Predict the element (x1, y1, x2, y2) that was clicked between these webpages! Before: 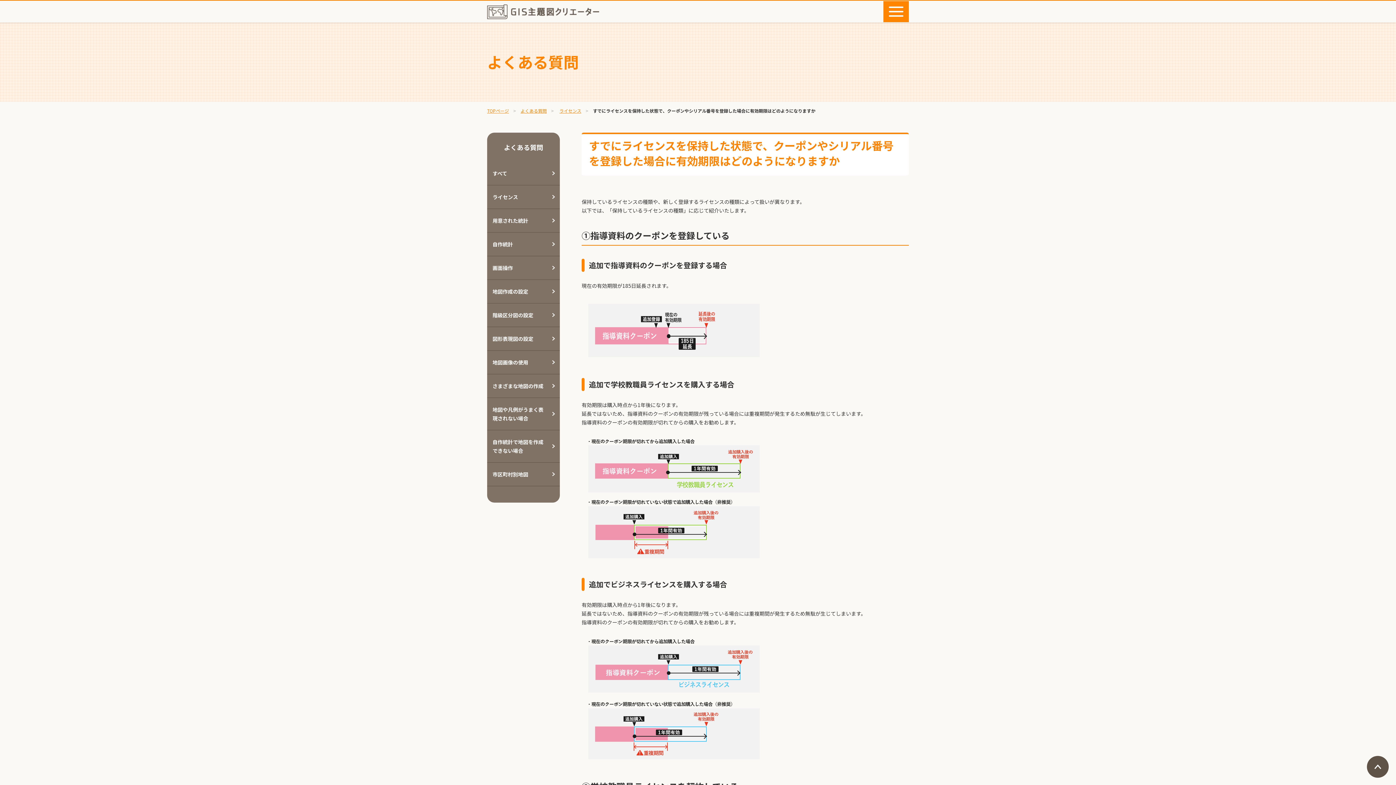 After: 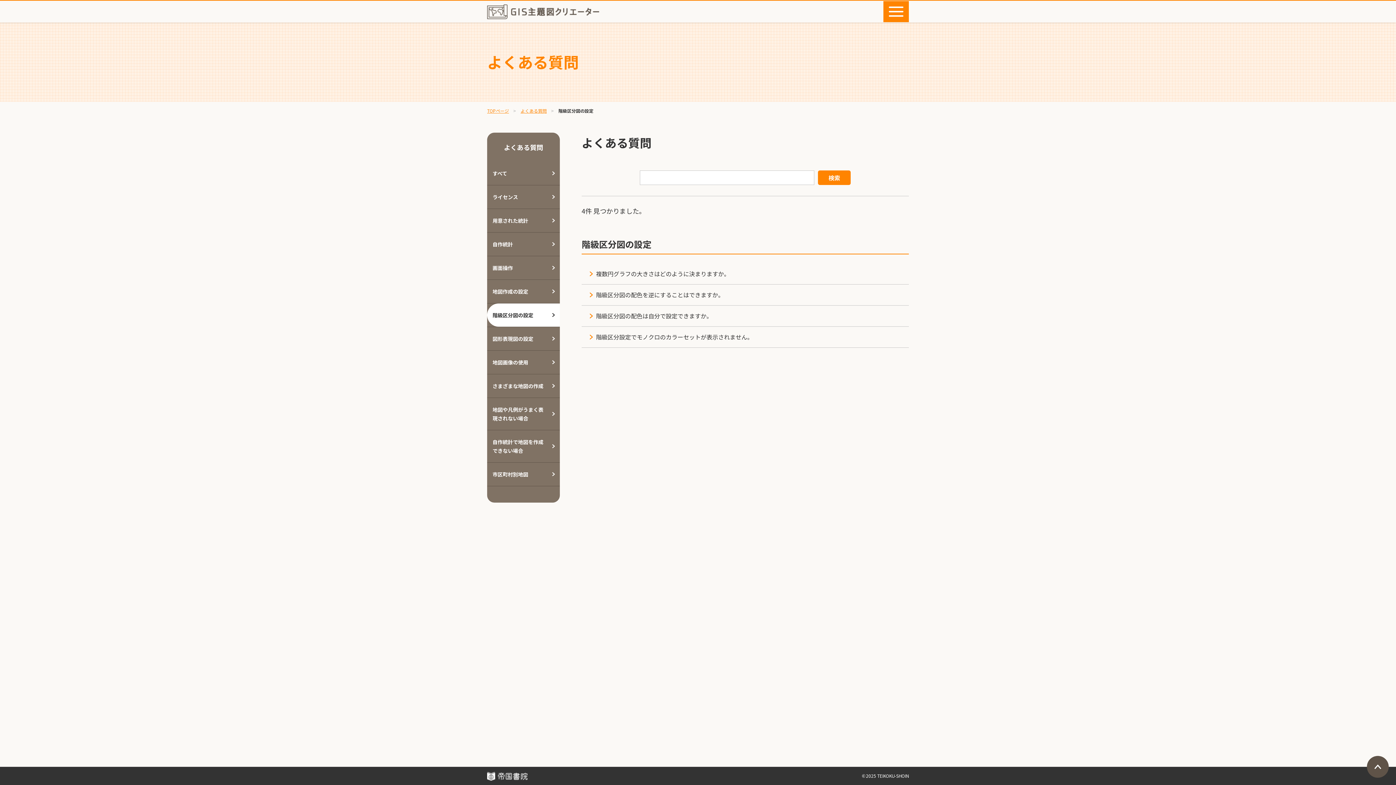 Action: label: 階級区分図の設定 bbox: (487, 303, 560, 326)